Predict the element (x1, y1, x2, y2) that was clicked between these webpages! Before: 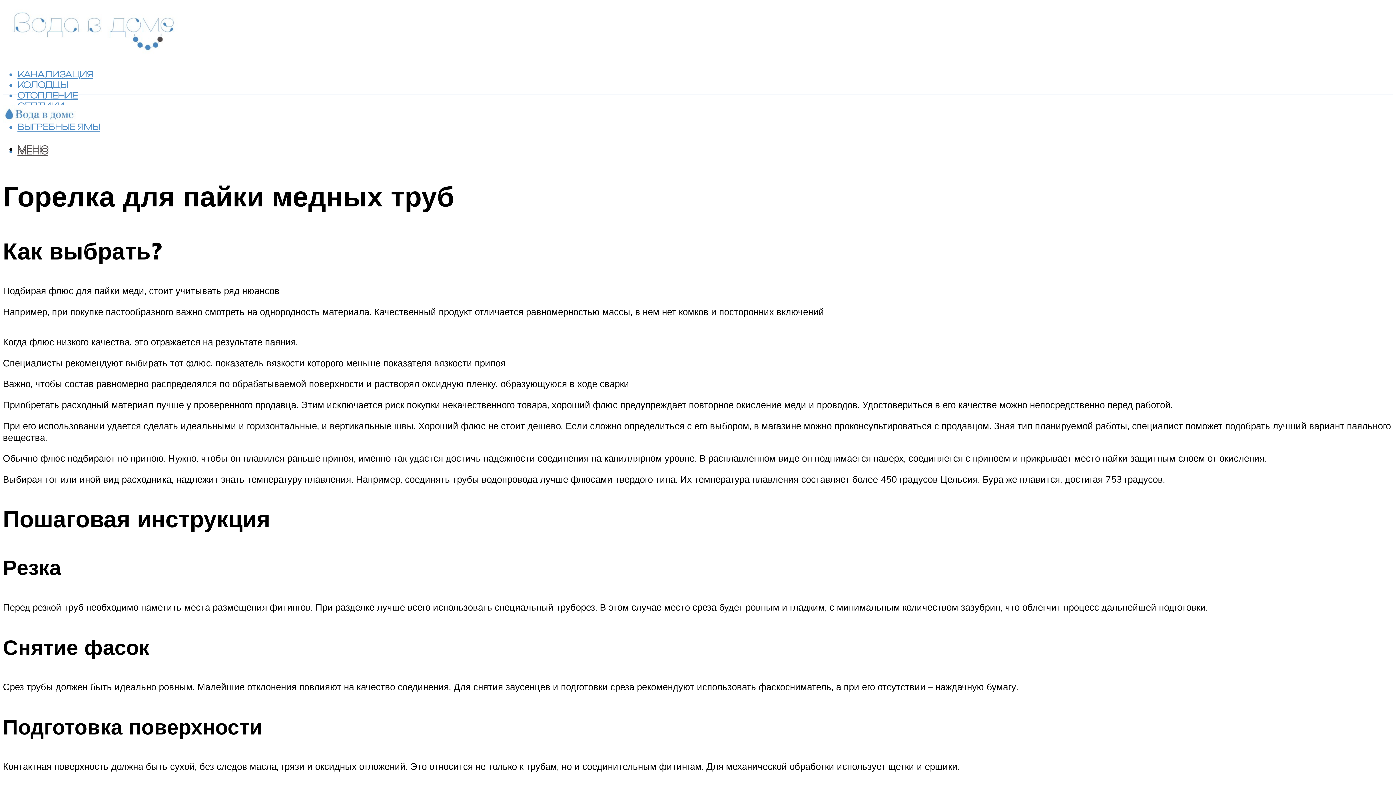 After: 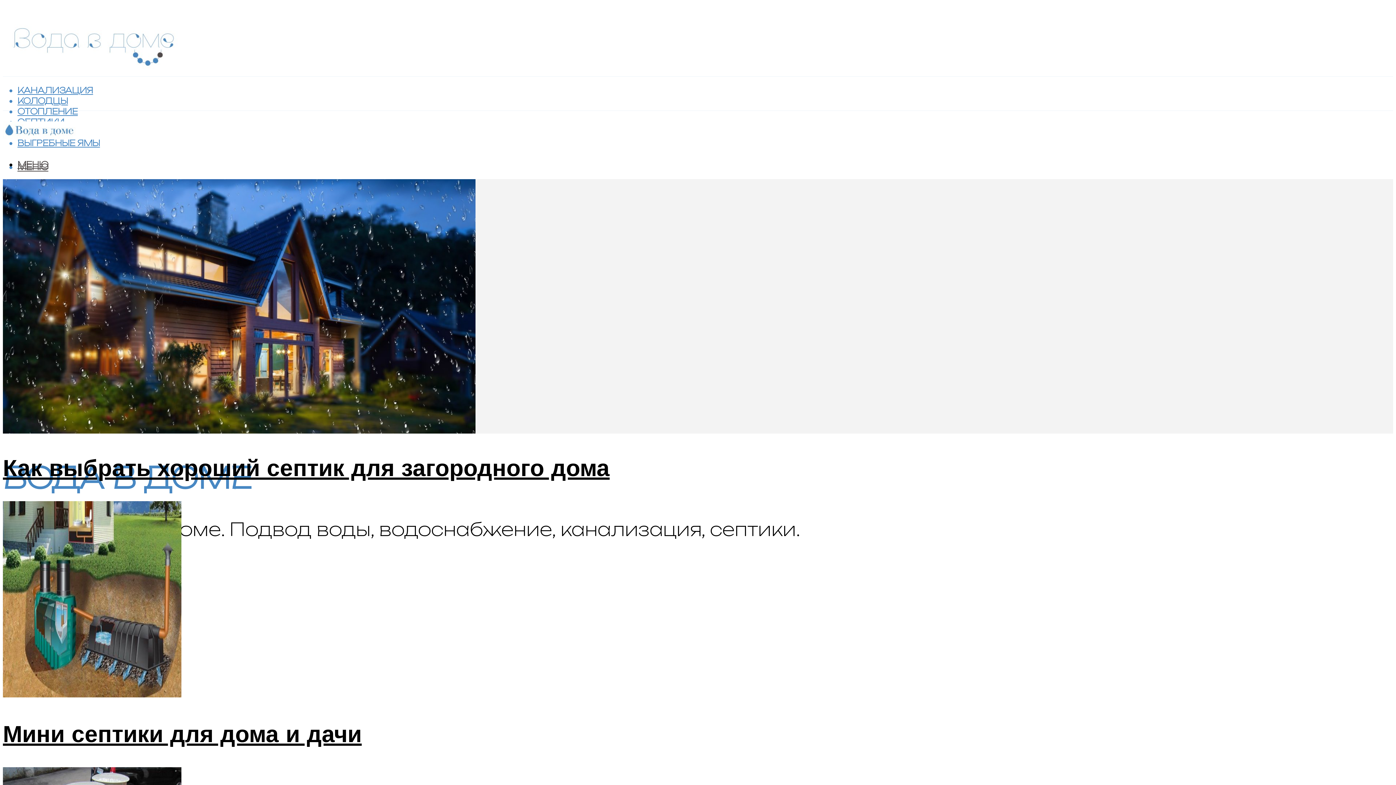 Action: bbox: (2, 95, 75, 129)